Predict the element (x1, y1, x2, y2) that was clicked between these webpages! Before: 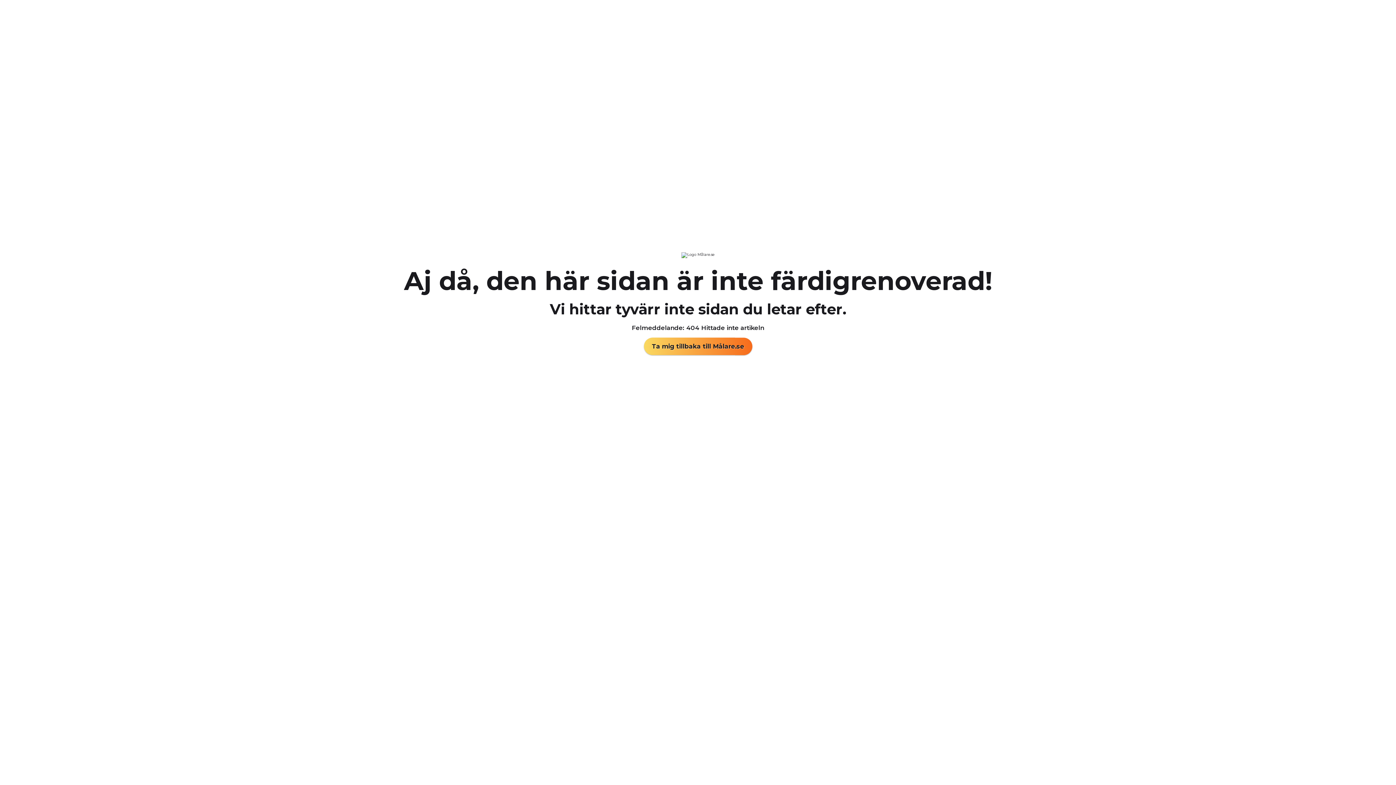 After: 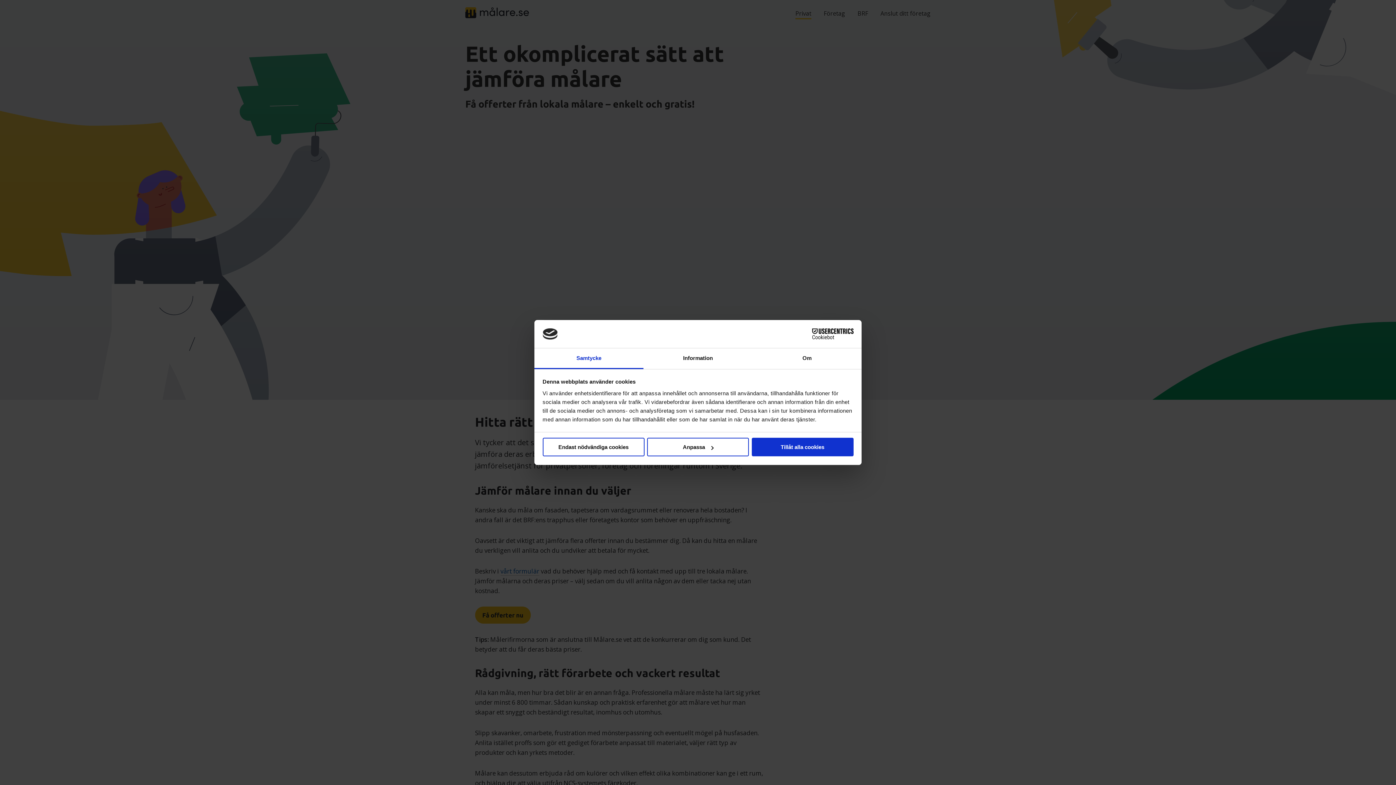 Action: bbox: (644, 337, 752, 355) label: Ta mig tillbaka till Målare.se